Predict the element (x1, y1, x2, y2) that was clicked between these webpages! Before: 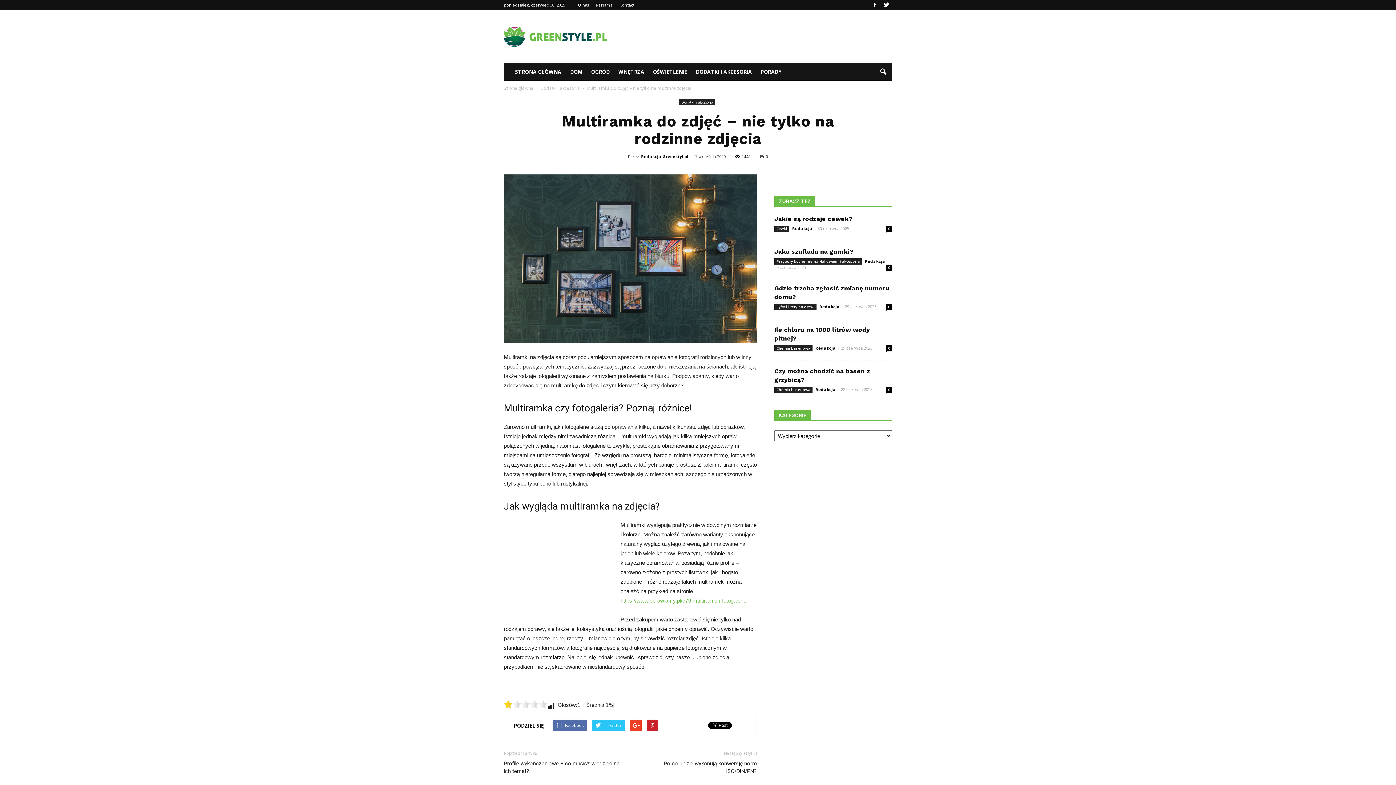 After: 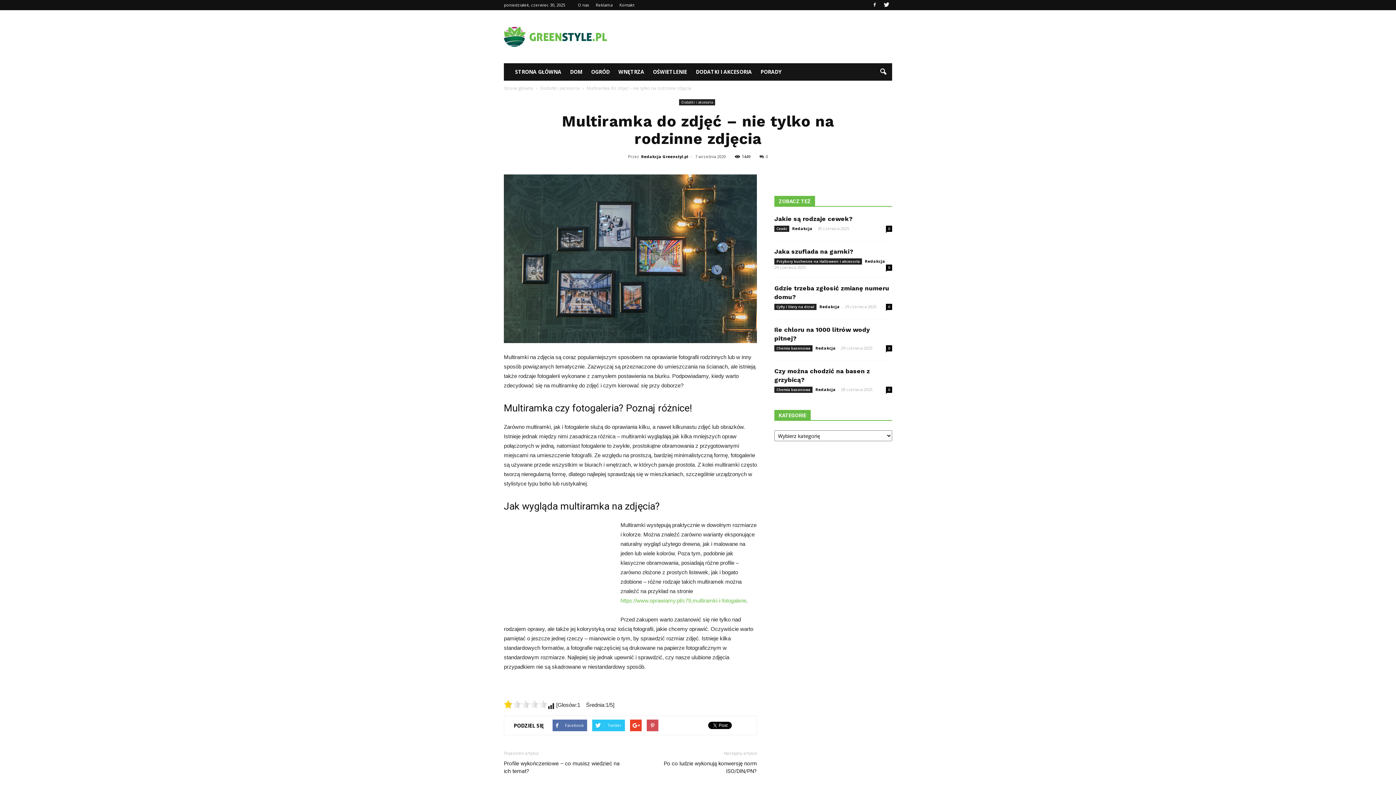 Action: bbox: (646, 720, 658, 731)